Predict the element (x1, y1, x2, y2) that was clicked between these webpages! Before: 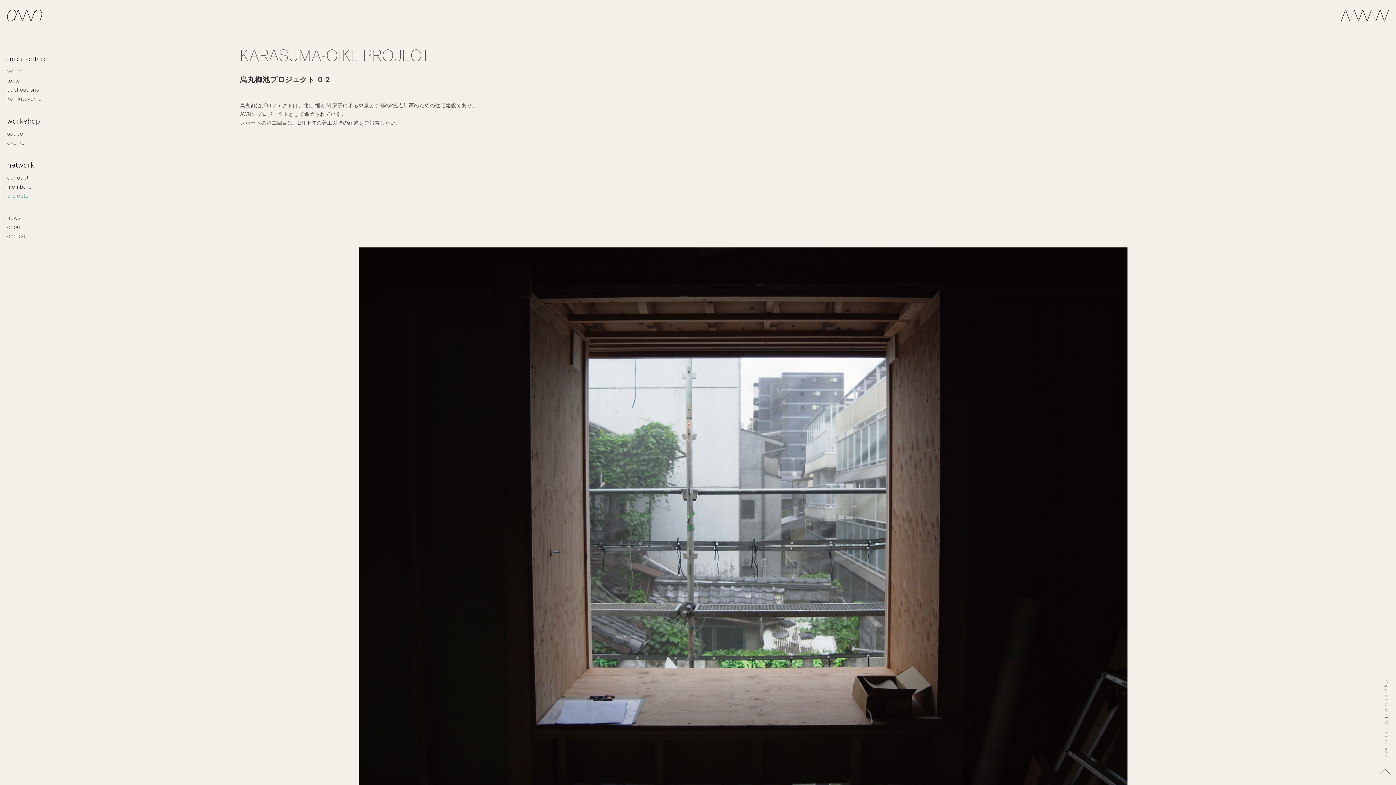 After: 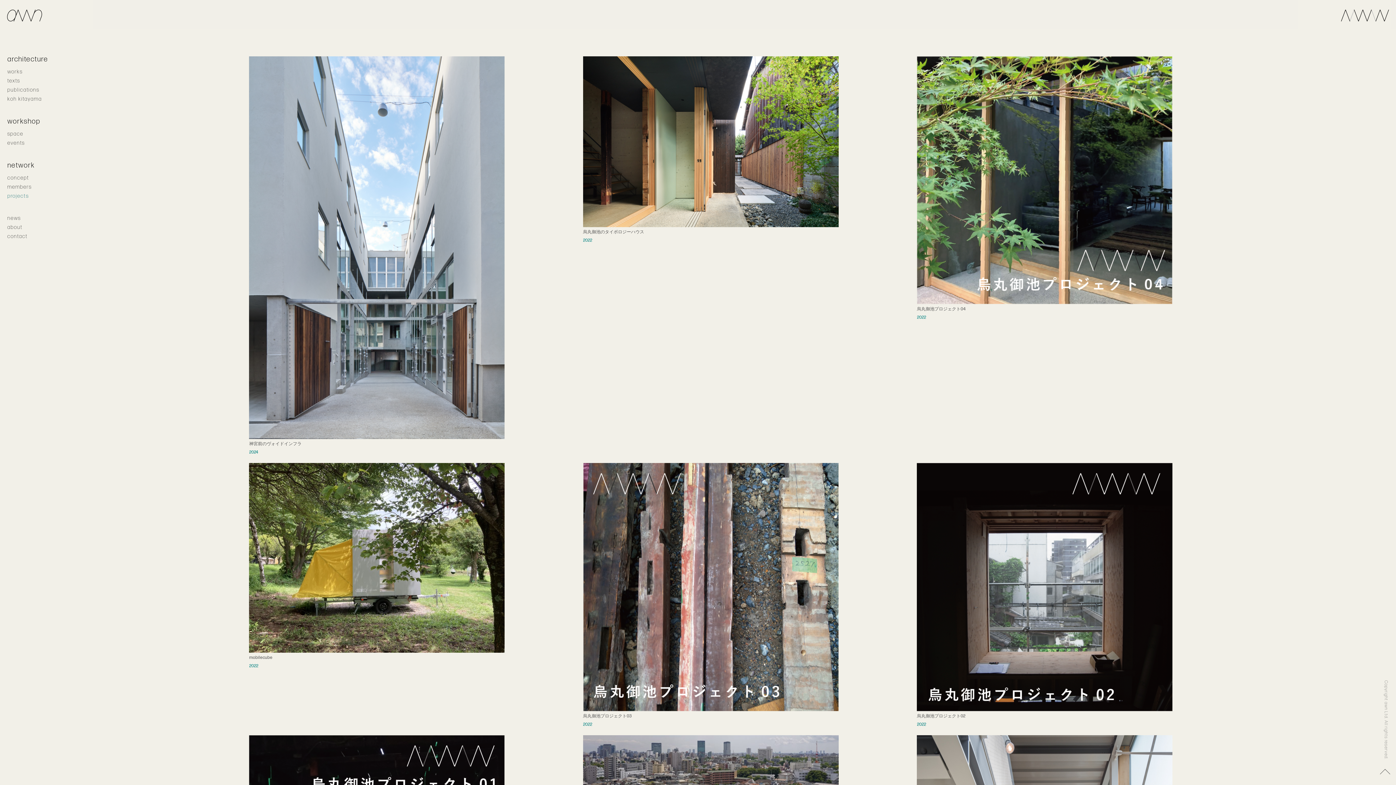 Action: bbox: (7, 193, 28, 199) label: projects